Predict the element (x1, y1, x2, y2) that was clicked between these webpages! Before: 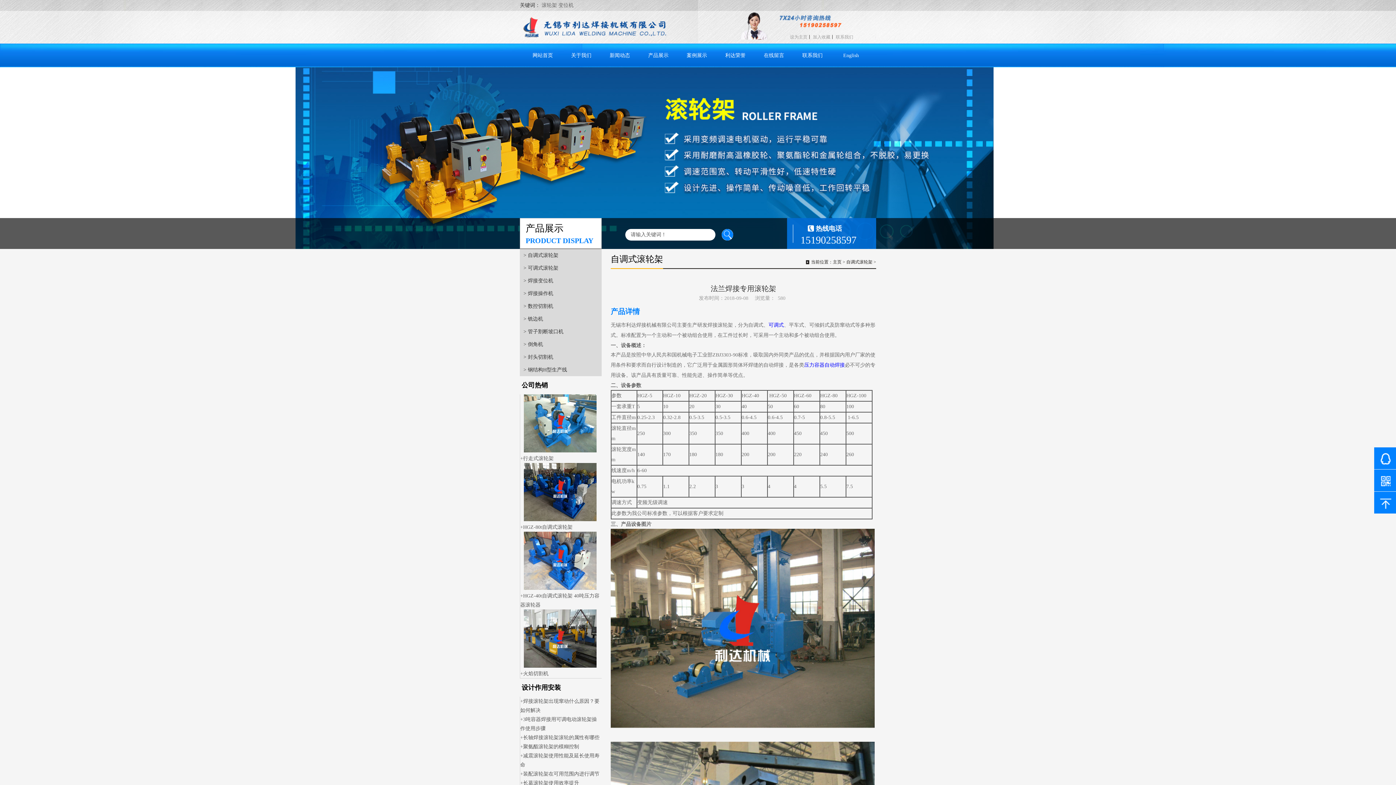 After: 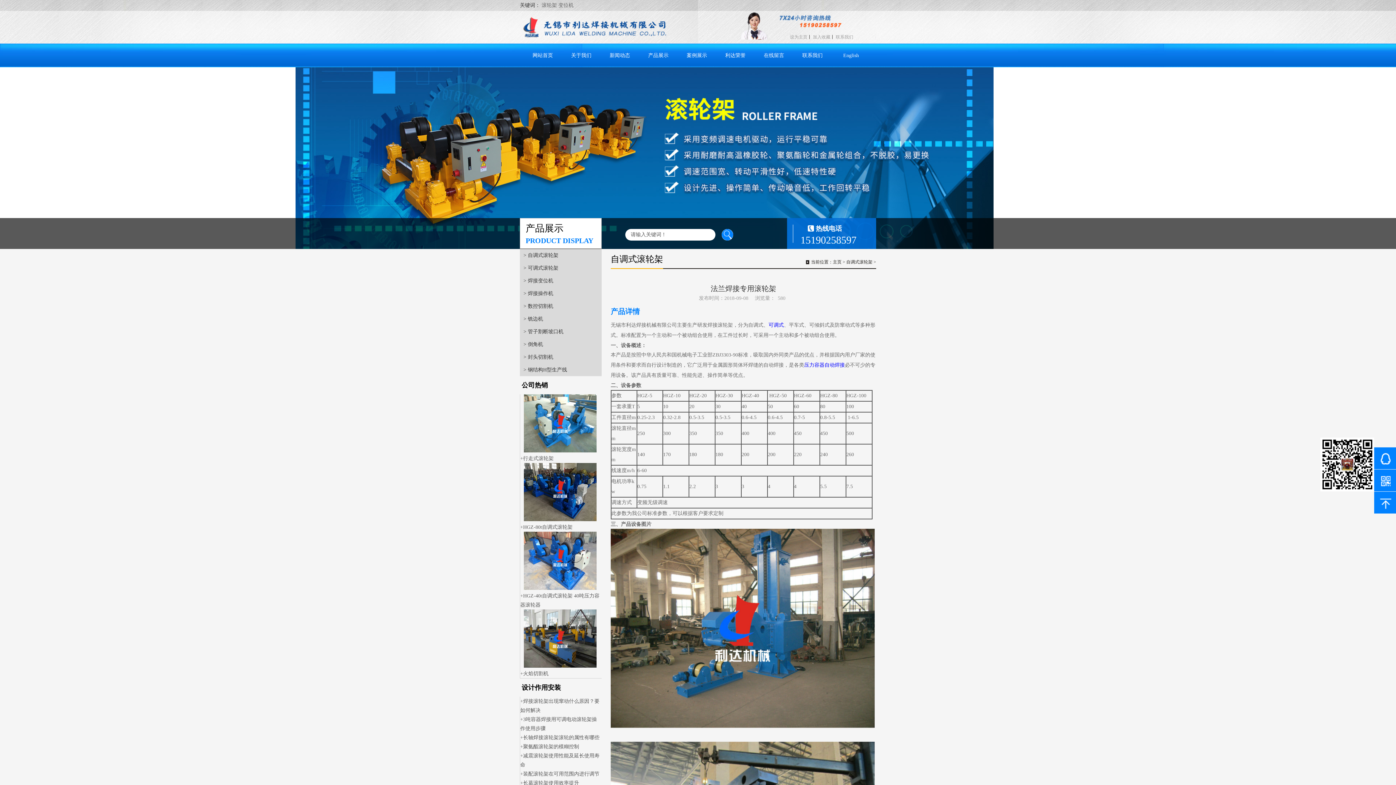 Action: bbox: (1374, 469, 1396, 491)